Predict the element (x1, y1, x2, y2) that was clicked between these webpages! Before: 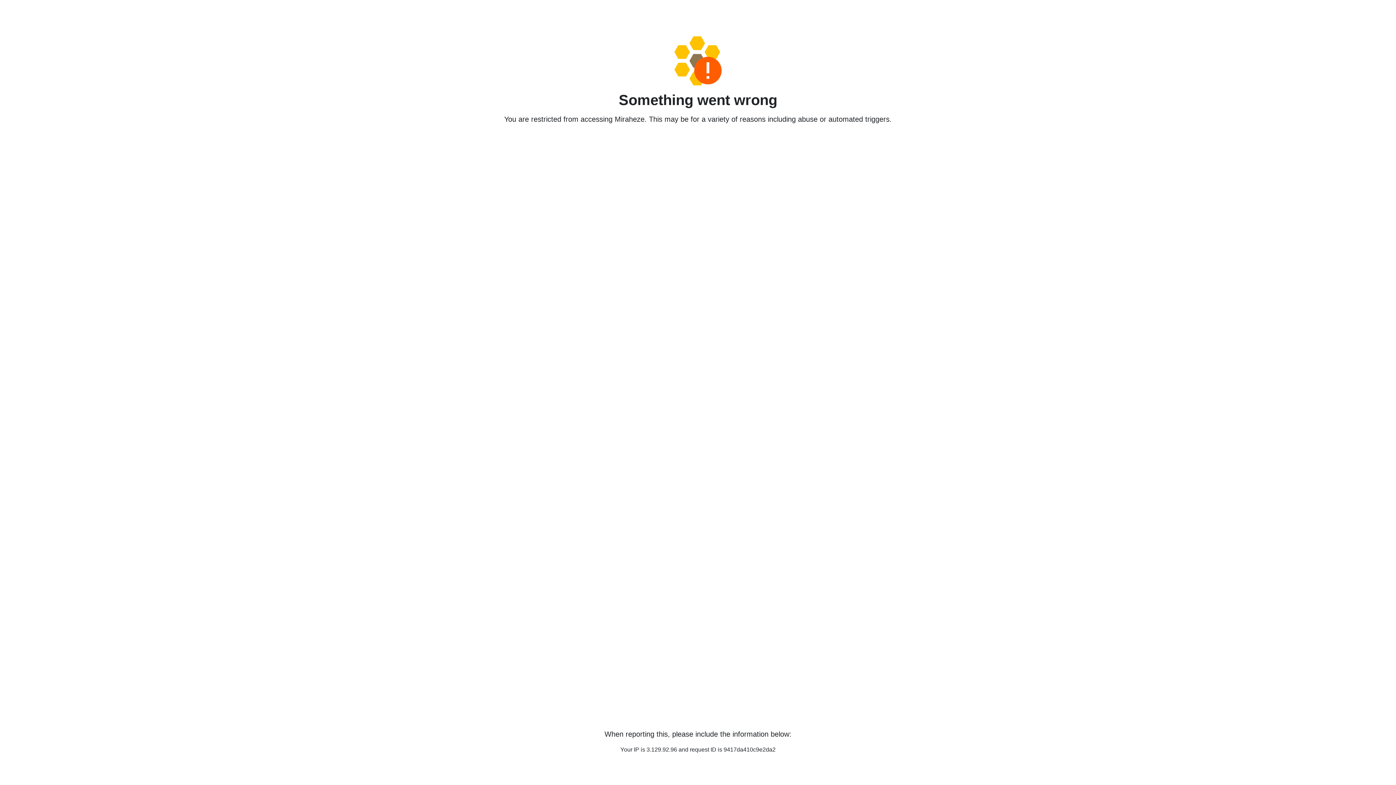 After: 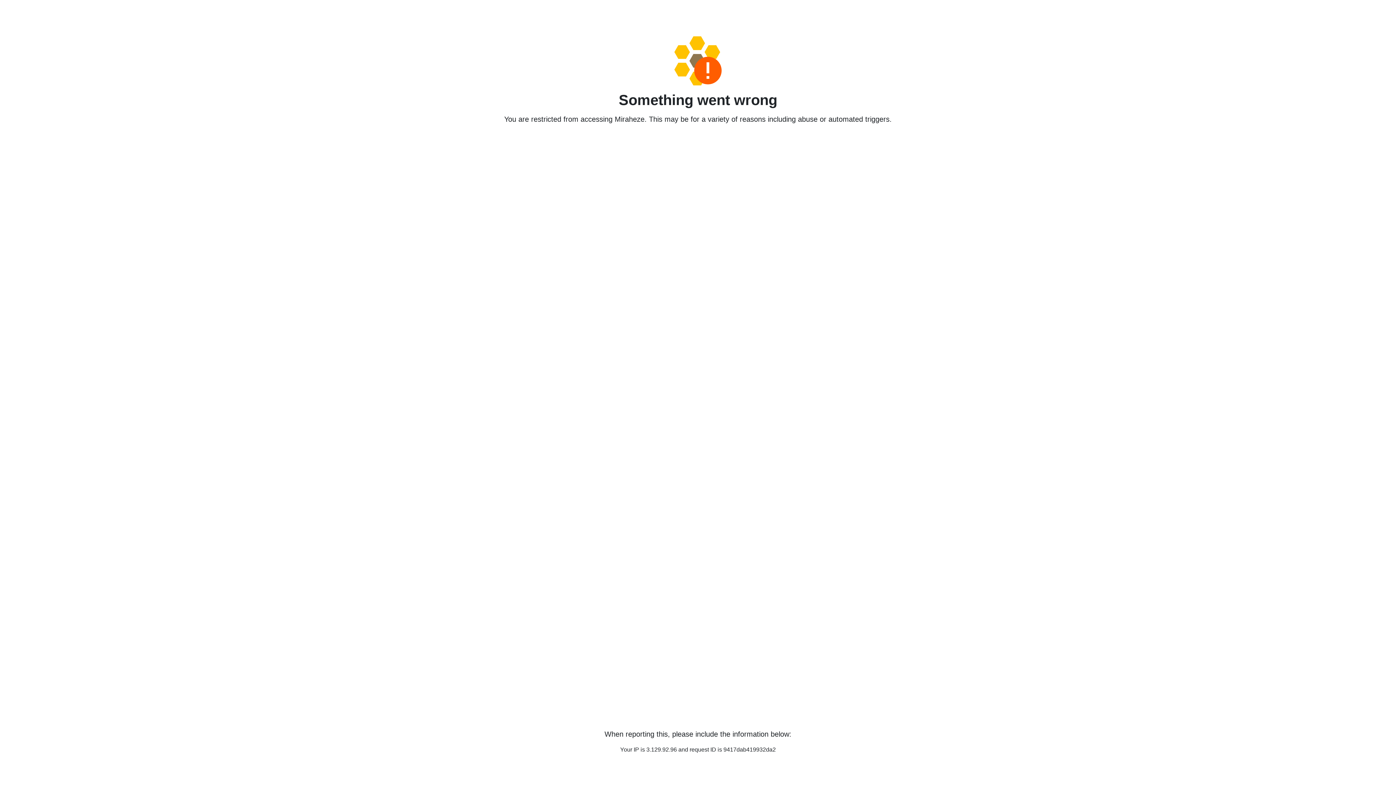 Action: bbox: (458, 36, 938, 85)